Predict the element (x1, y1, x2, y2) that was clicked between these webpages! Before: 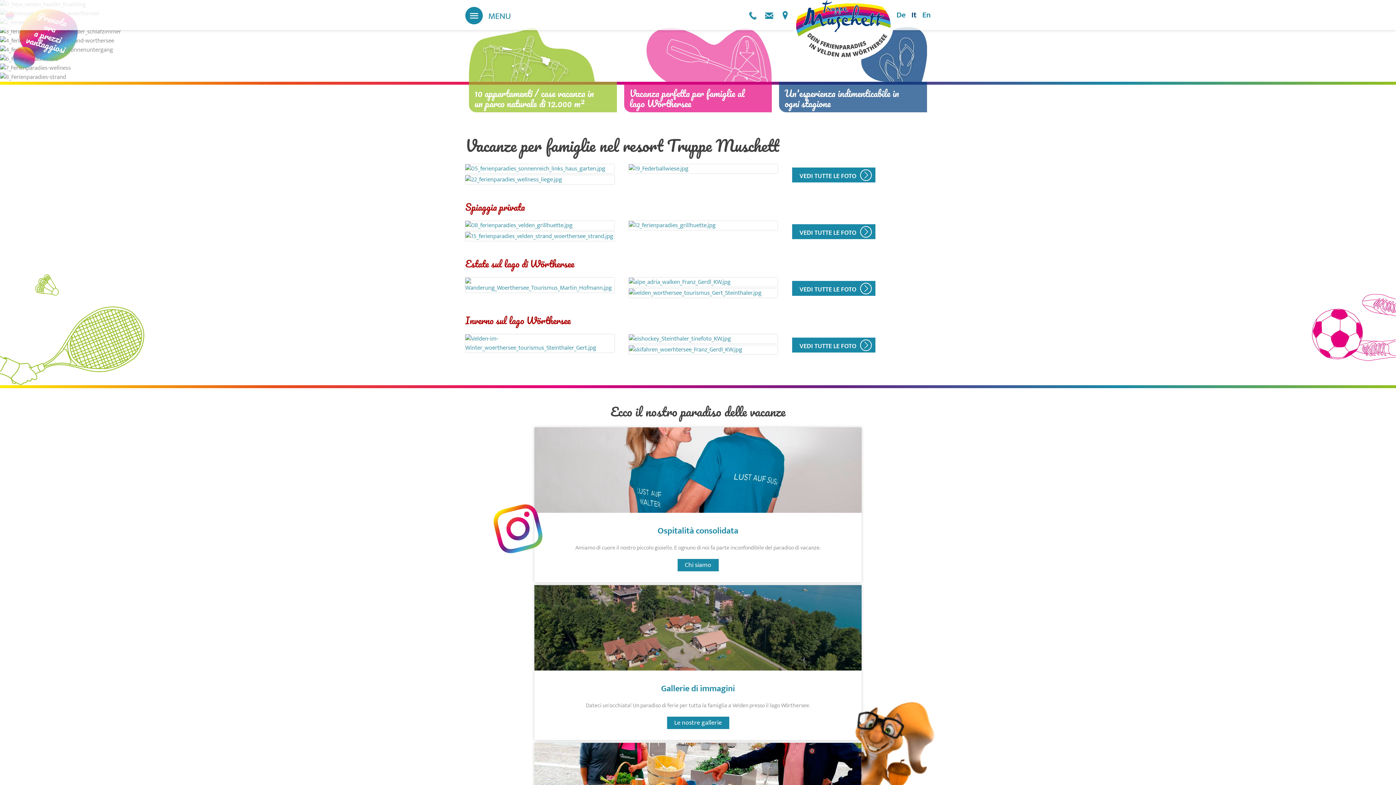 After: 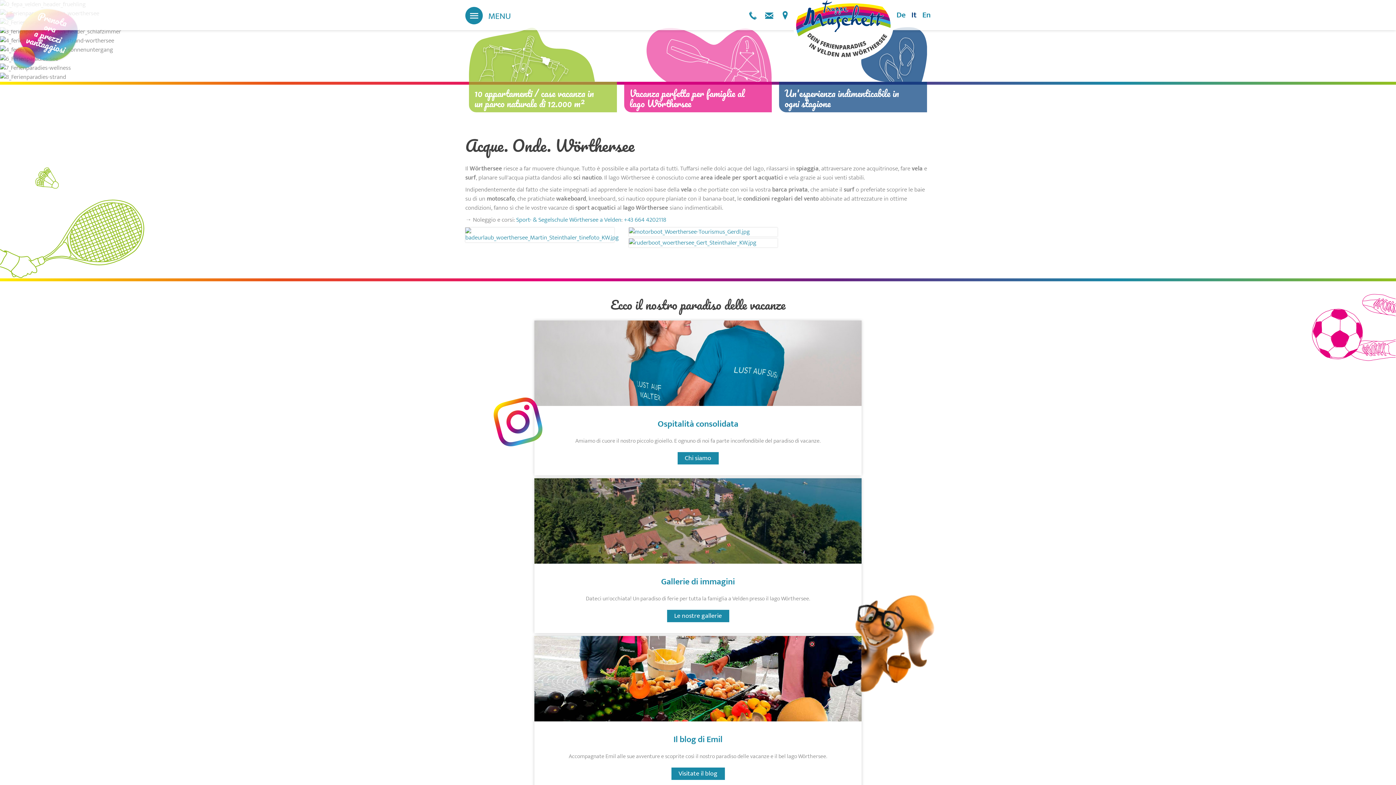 Action: bbox: (784, 85, 899, 111) label: Un'esperienza indimenticabile in ogni stagione